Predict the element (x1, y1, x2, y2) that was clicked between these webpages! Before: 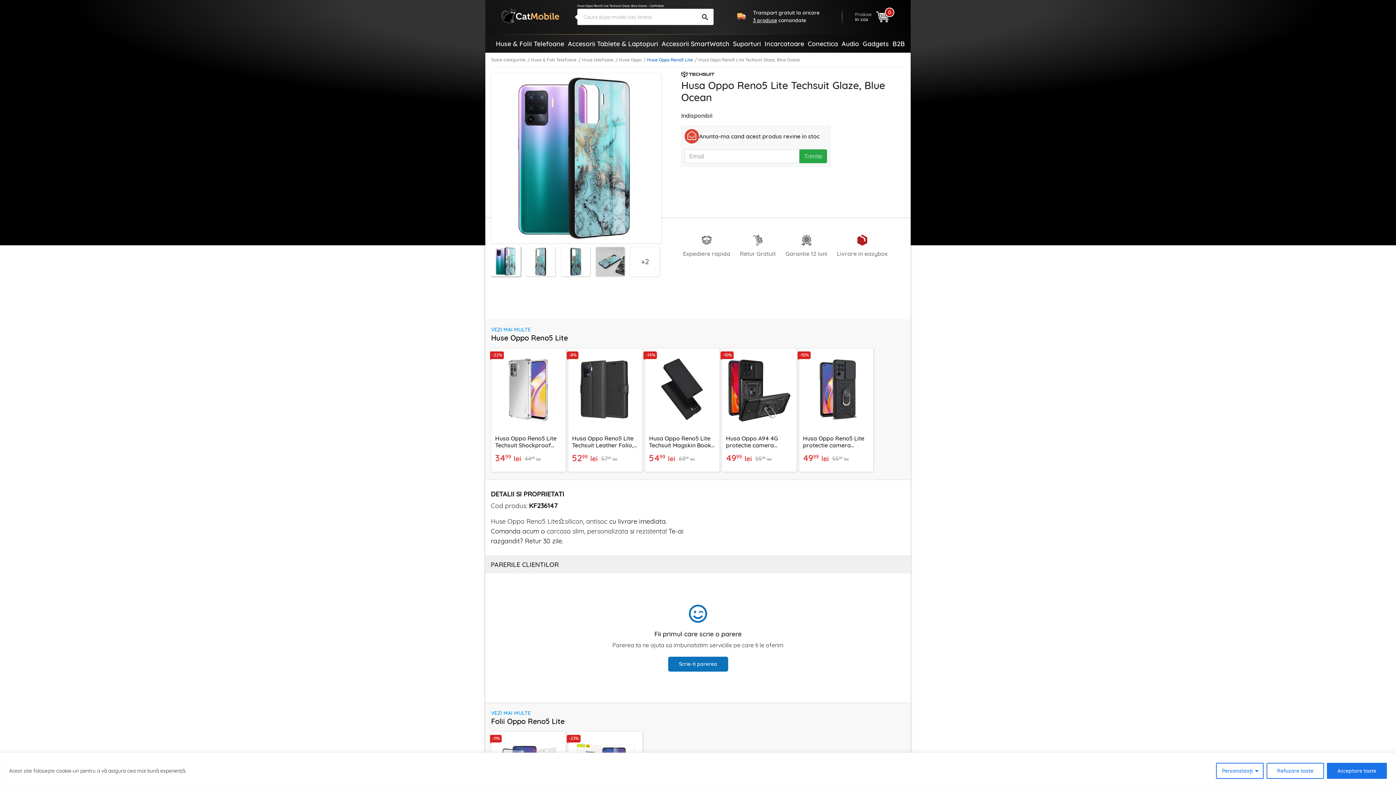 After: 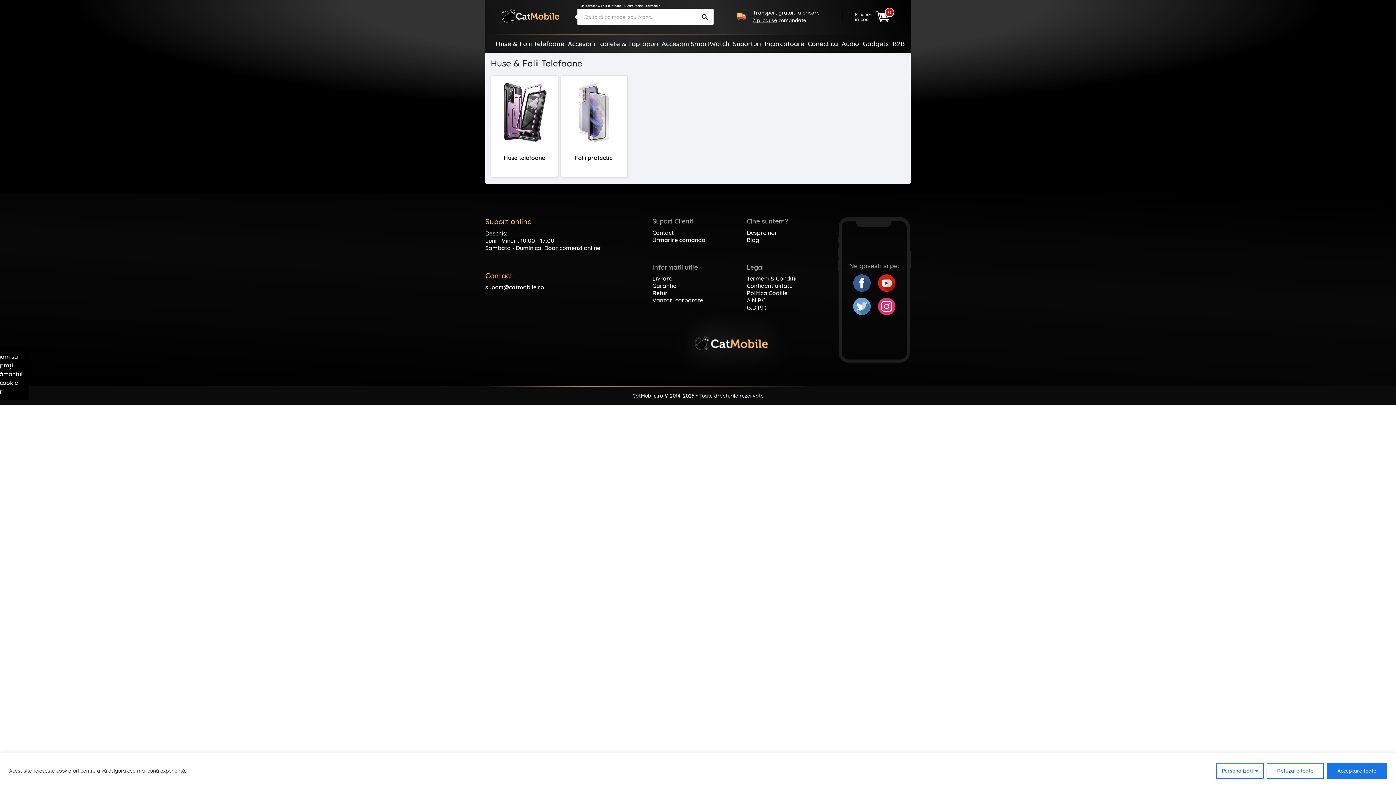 Action: bbox: (531, 57, 576, 62) label: Huse & Folii Telefoane